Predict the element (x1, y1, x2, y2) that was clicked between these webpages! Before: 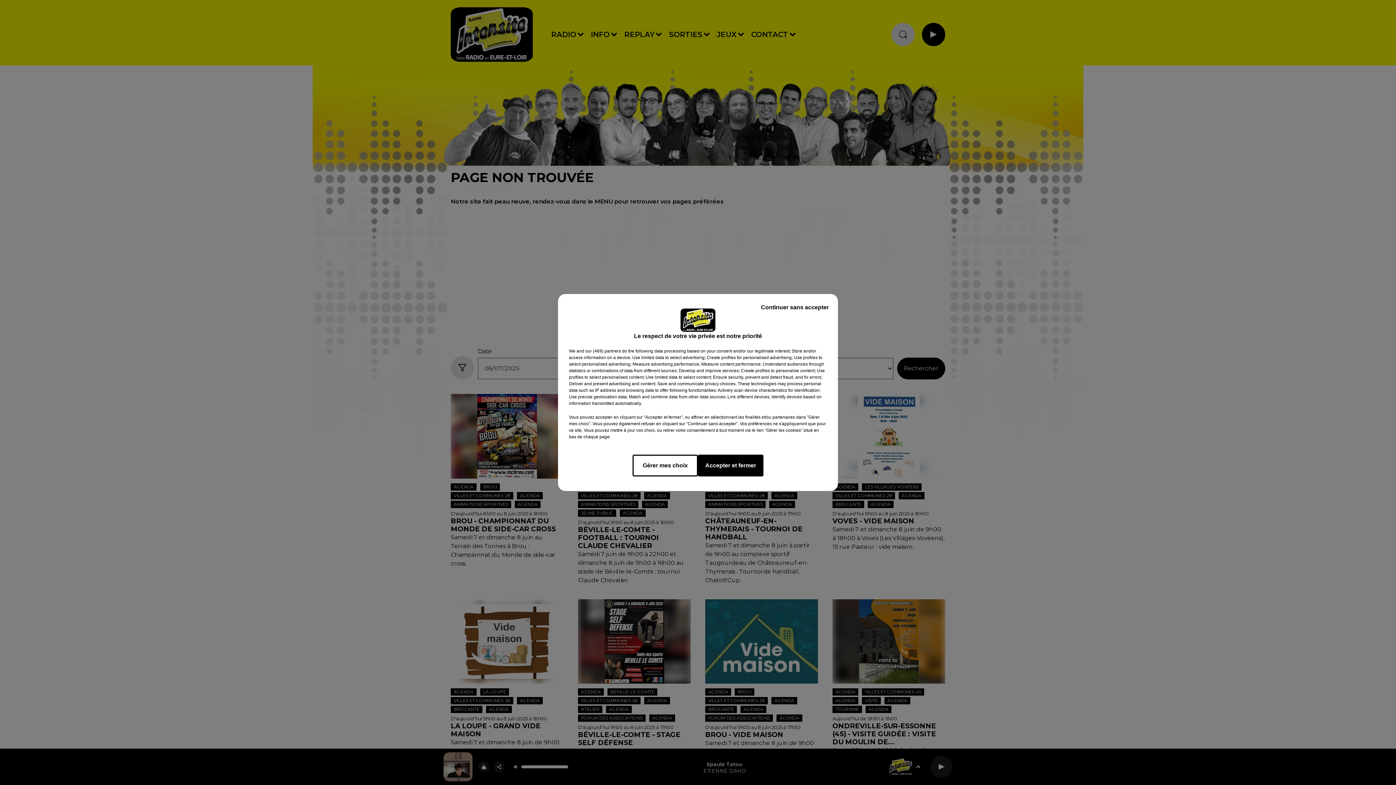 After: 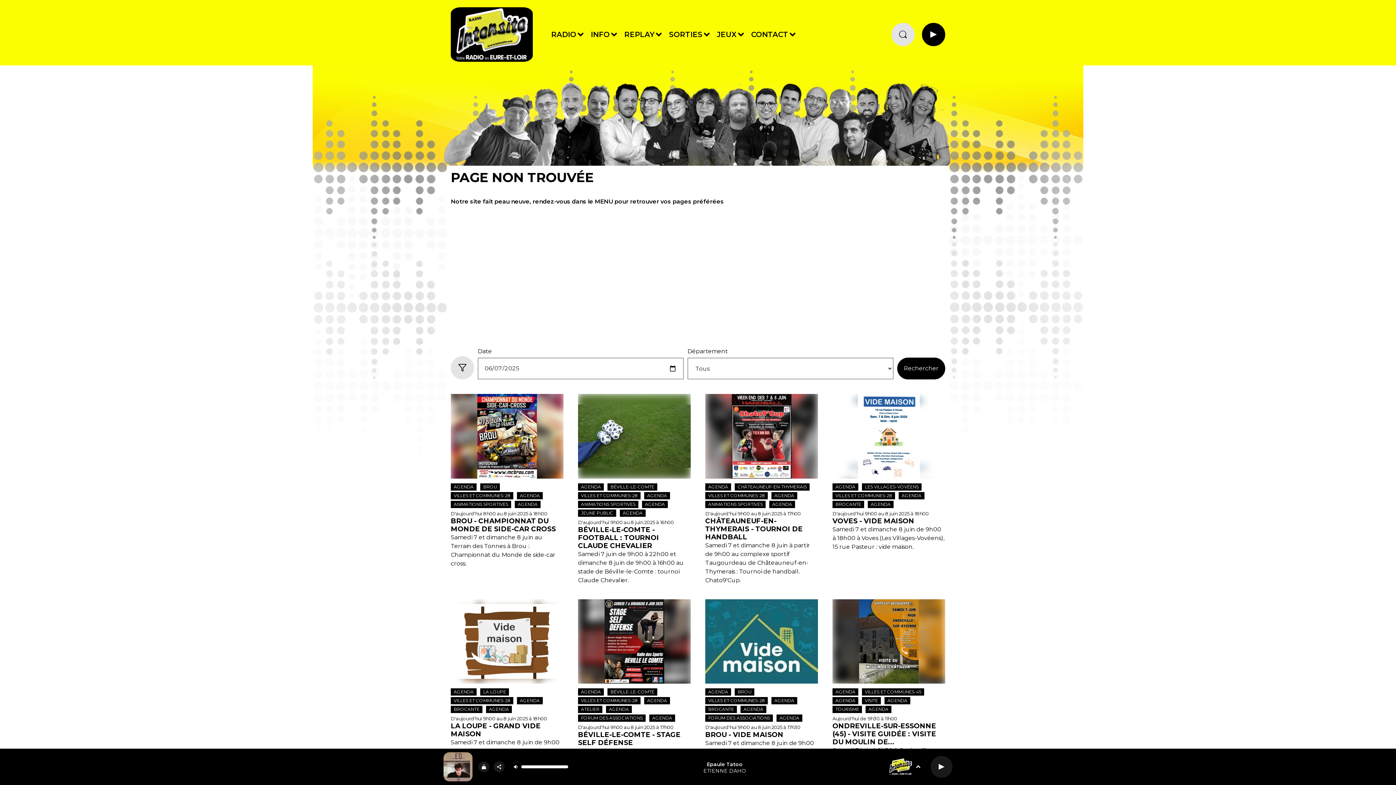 Action: label: Continuer sans accepter bbox: (755, 297, 834, 317)